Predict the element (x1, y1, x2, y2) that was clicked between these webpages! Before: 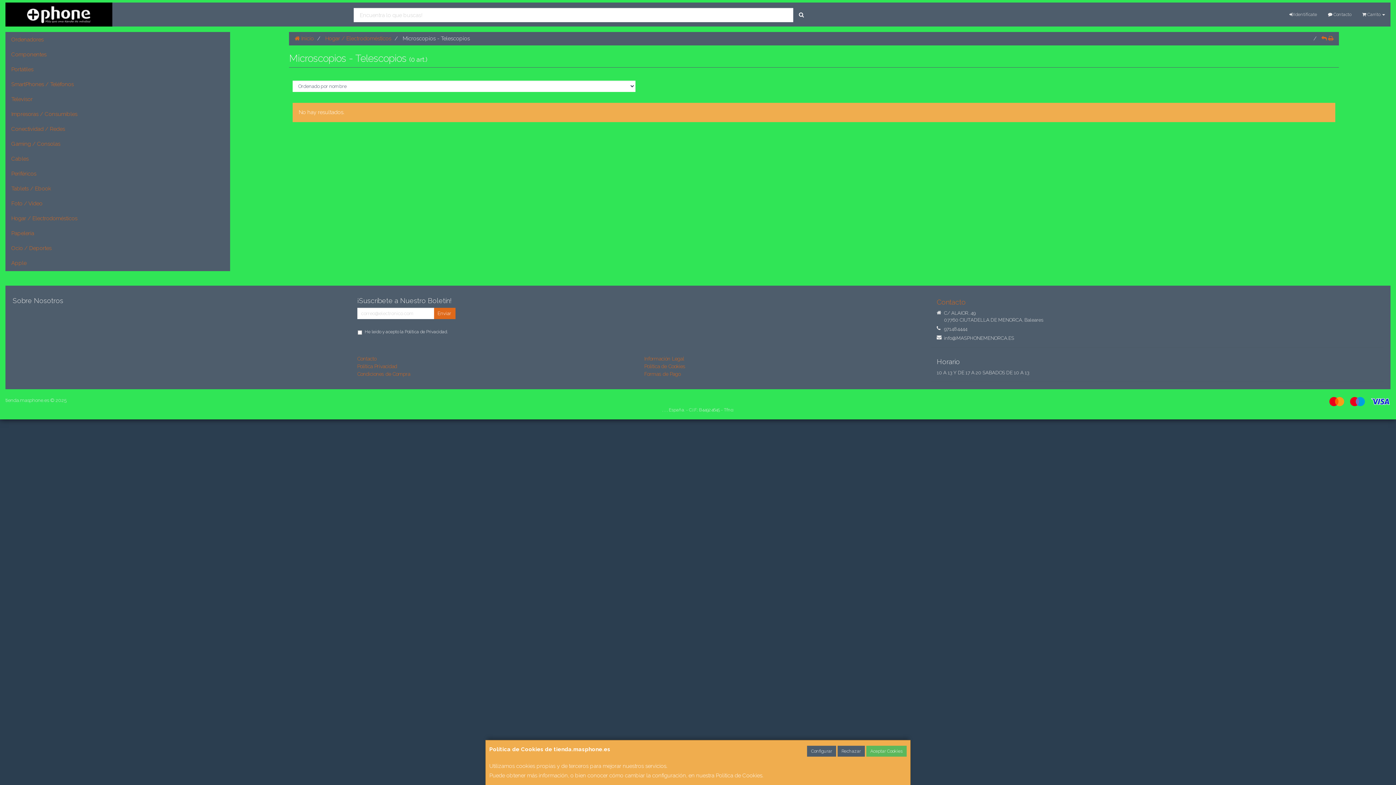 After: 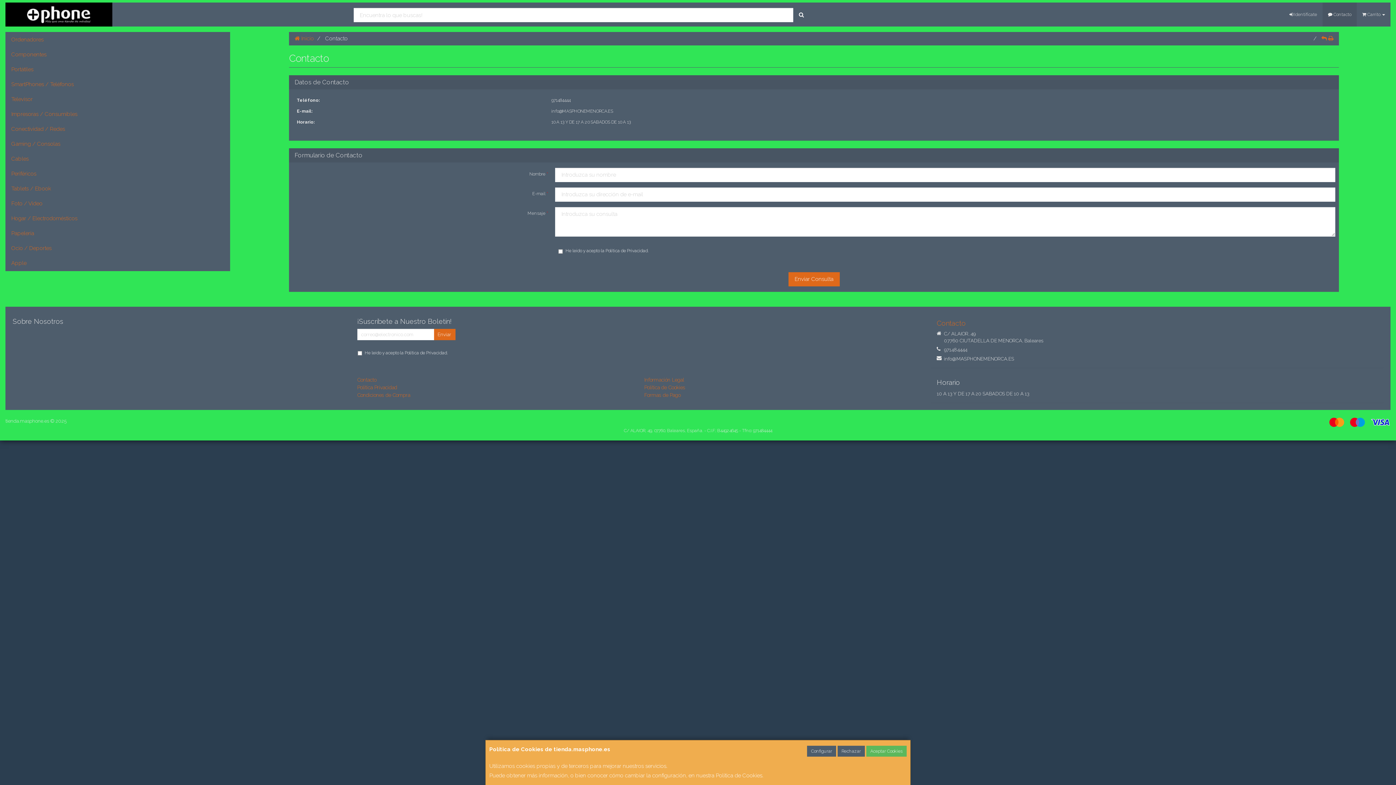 Action: bbox: (357, 356, 376, 361) label: Contacto